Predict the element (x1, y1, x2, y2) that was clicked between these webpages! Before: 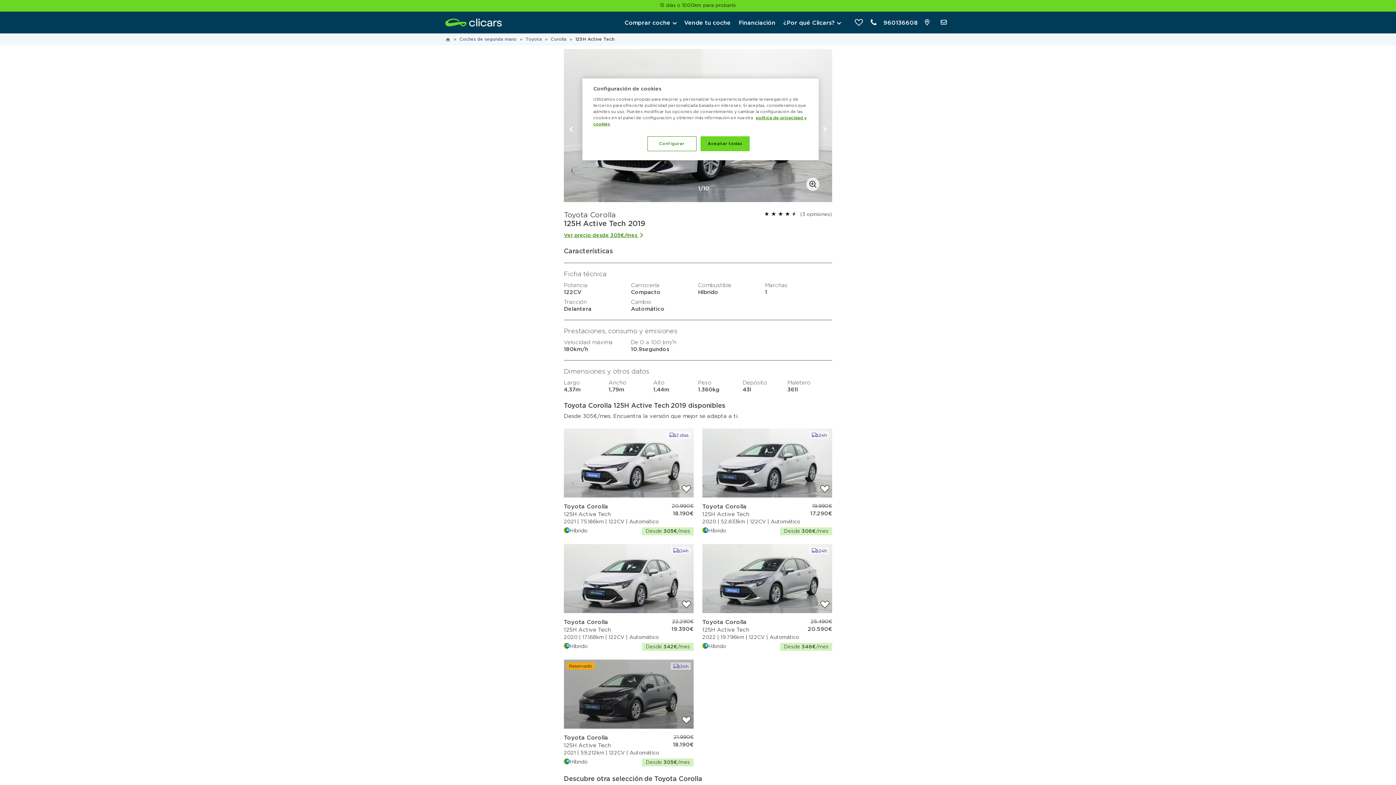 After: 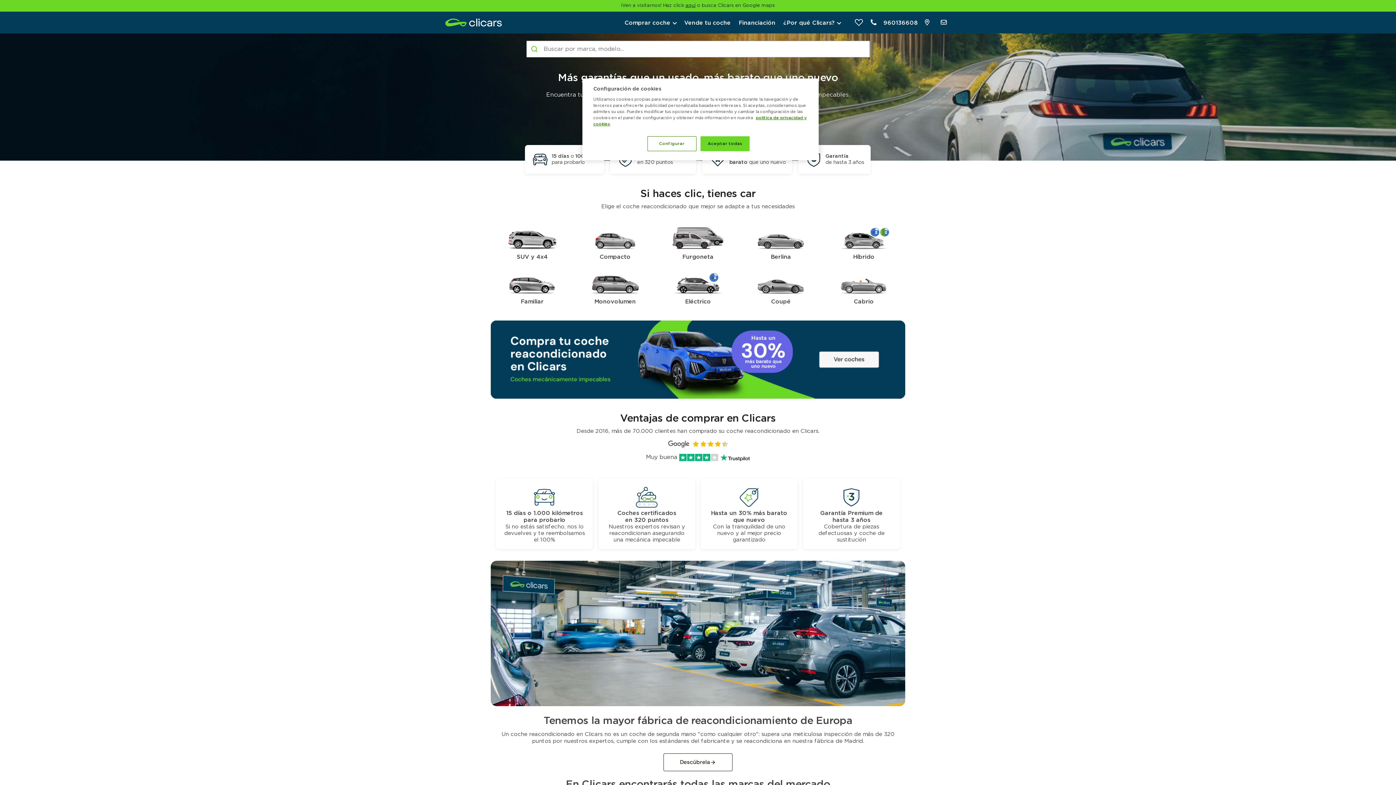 Action: bbox: (445, 19, 502, 24)